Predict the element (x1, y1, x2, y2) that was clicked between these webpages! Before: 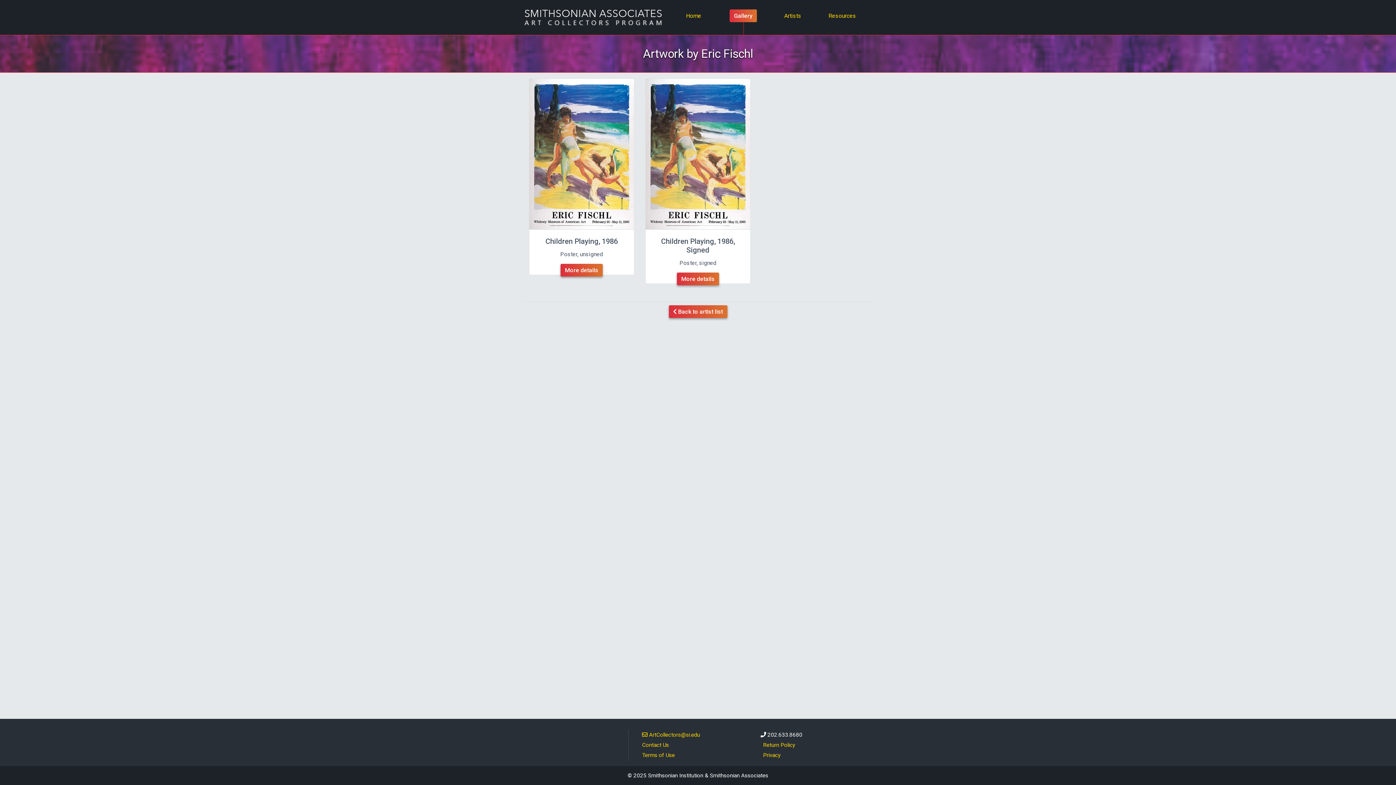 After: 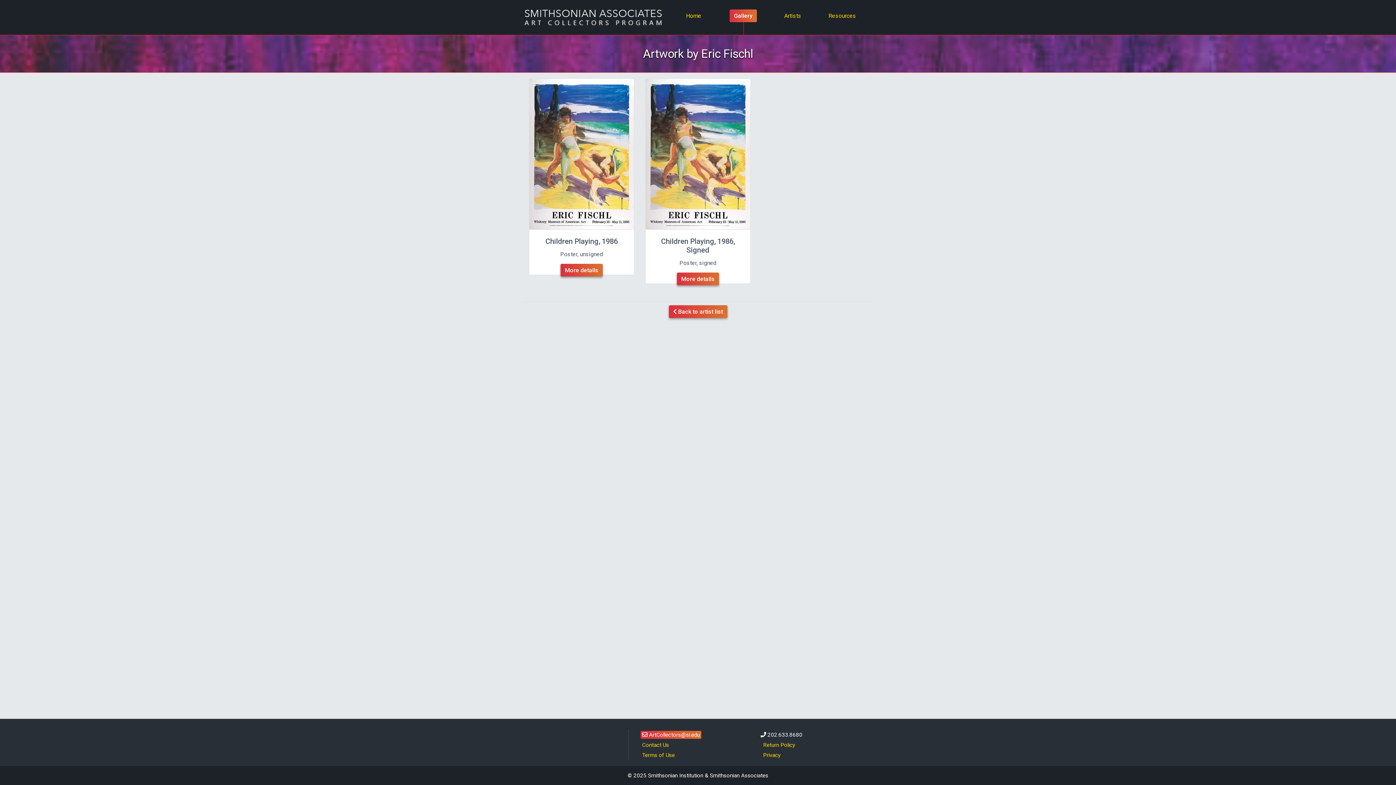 Action: bbox: (640, 731, 701, 739) label: Send an email to
 ArtCollectors@si.edu